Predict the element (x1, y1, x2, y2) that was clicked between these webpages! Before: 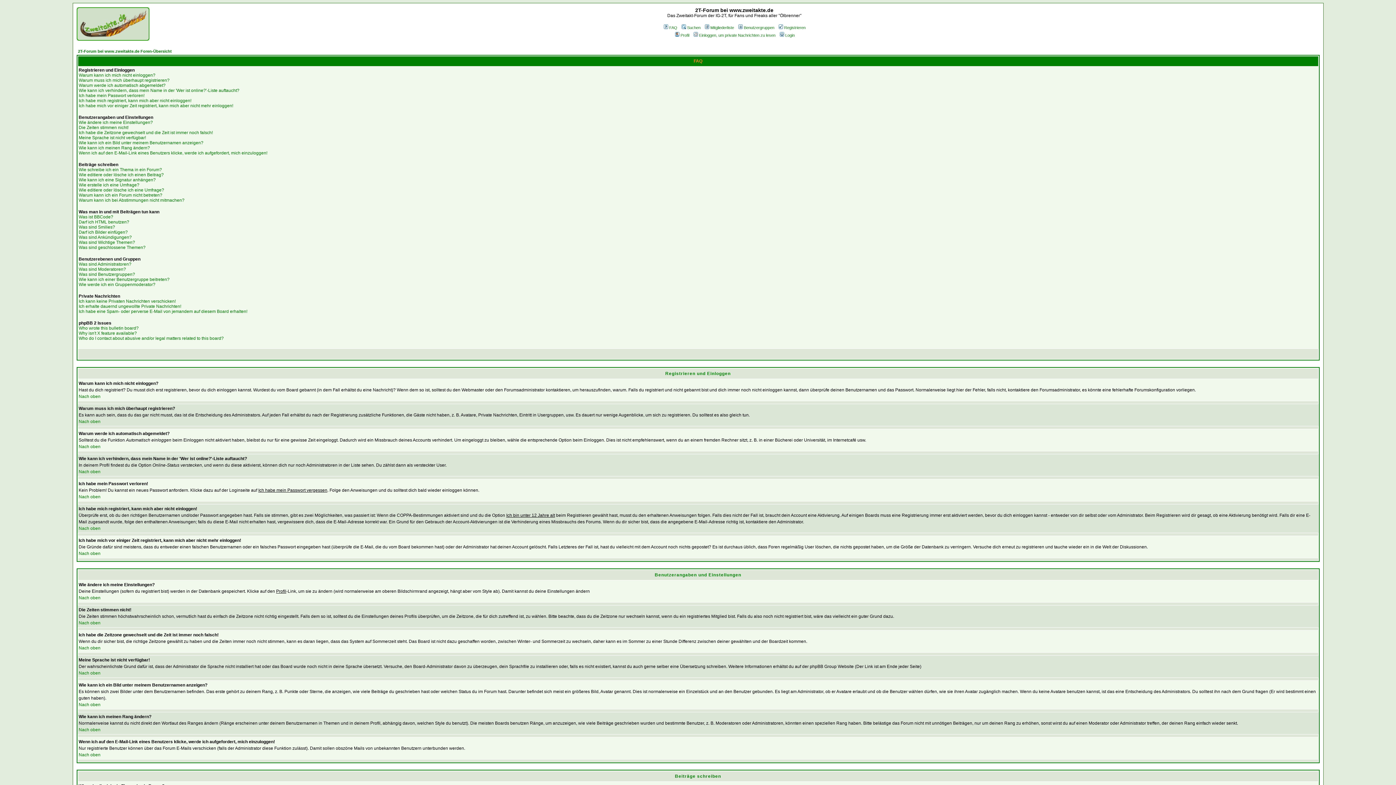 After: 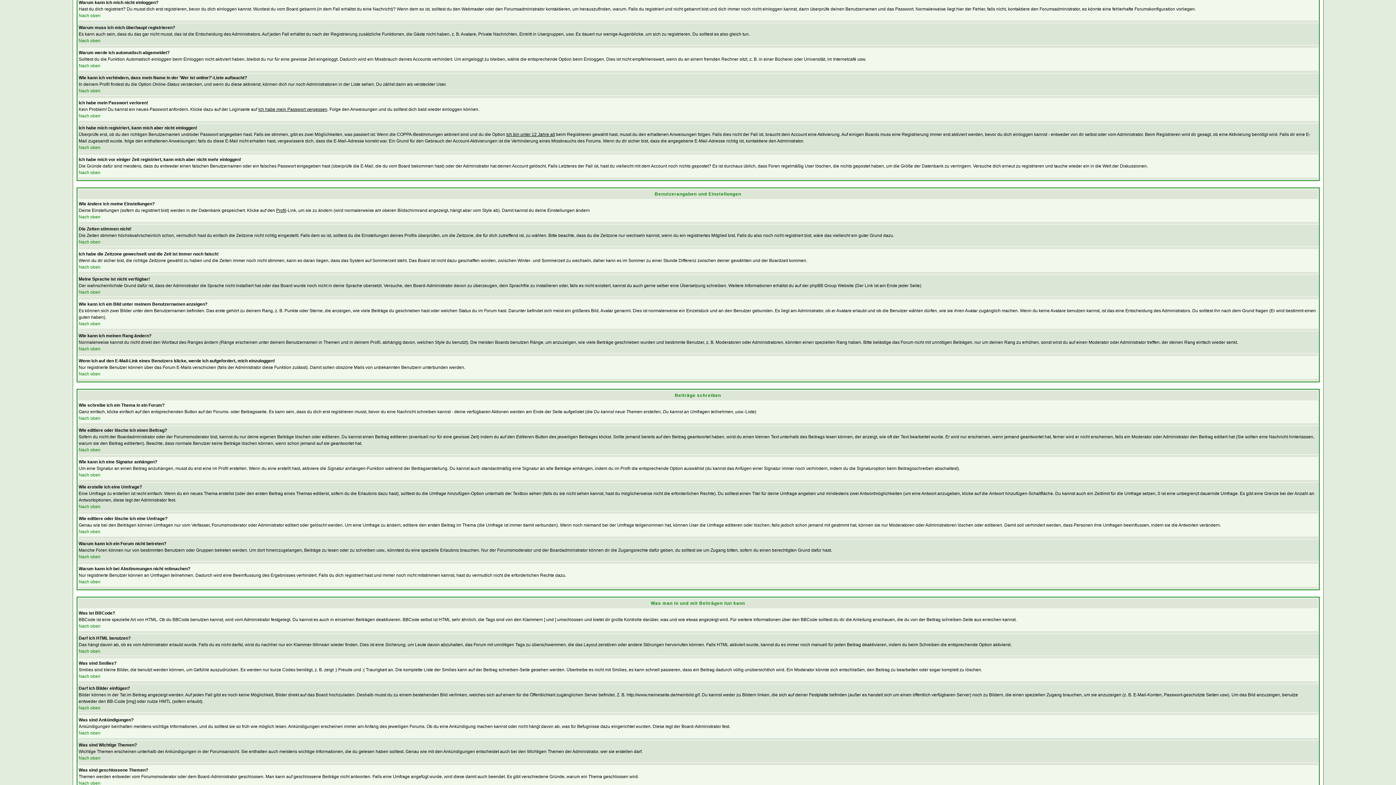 Action: label: Warum kann ich mich nicht einloggen? bbox: (78, 72, 155, 77)